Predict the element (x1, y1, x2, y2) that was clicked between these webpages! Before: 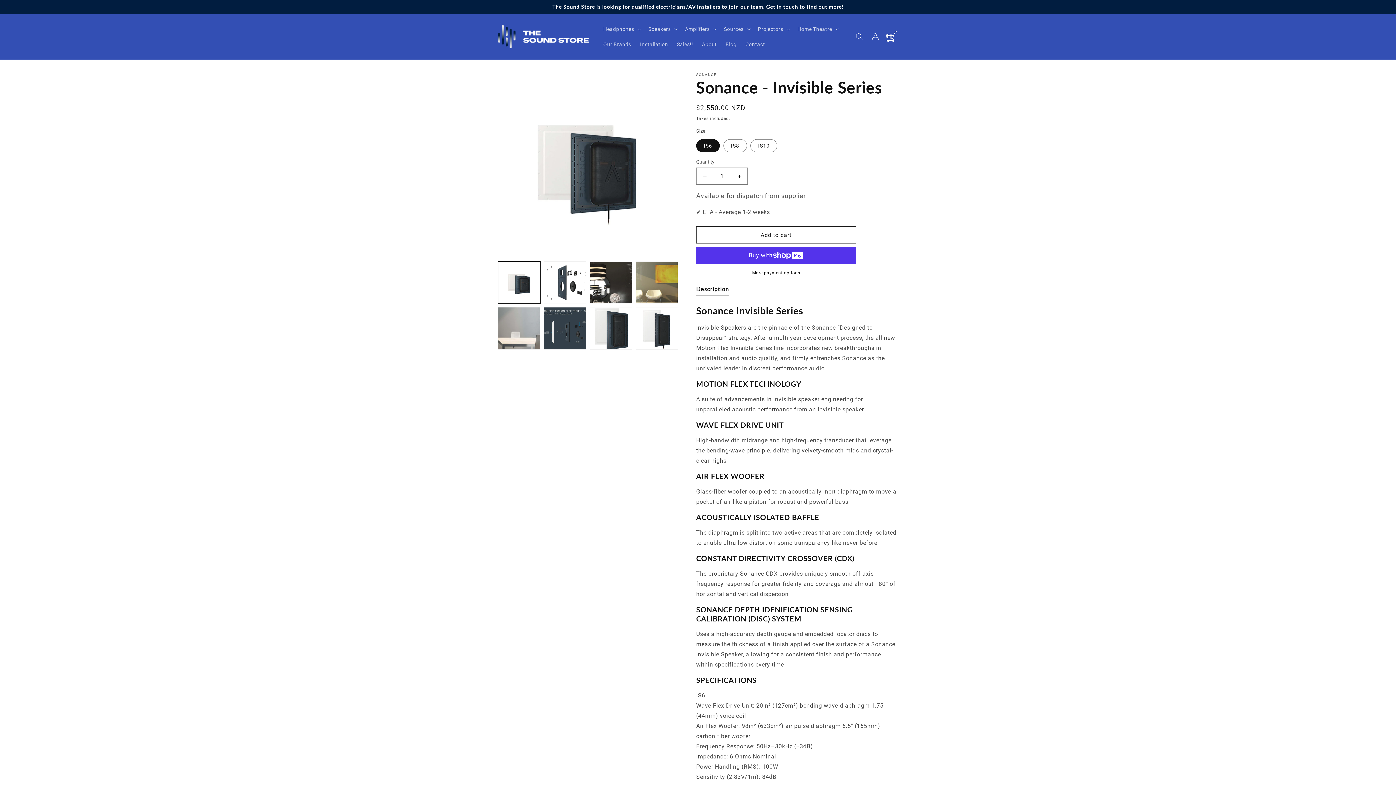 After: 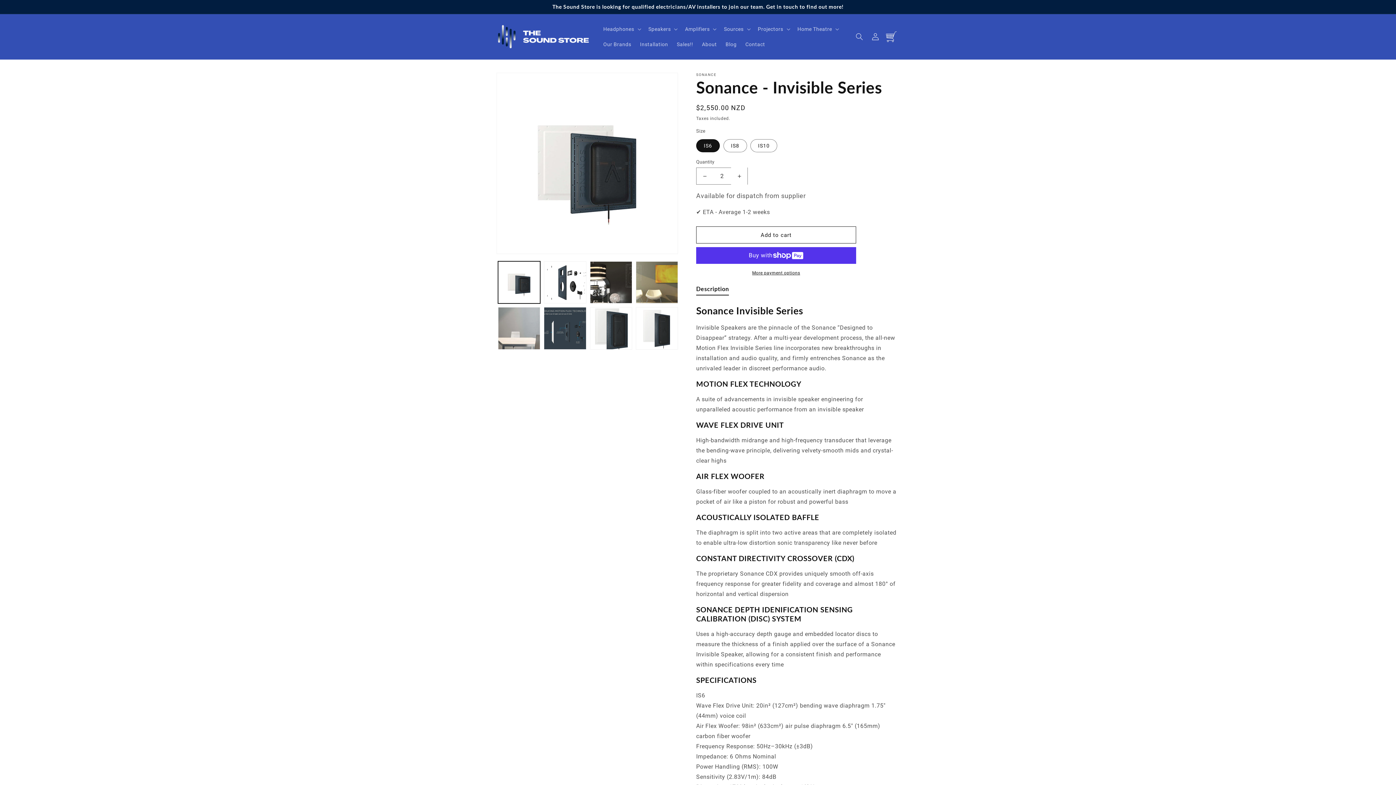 Action: bbox: (731, 167, 747, 184) label: Increase quantity for Sonance - Invisible Series